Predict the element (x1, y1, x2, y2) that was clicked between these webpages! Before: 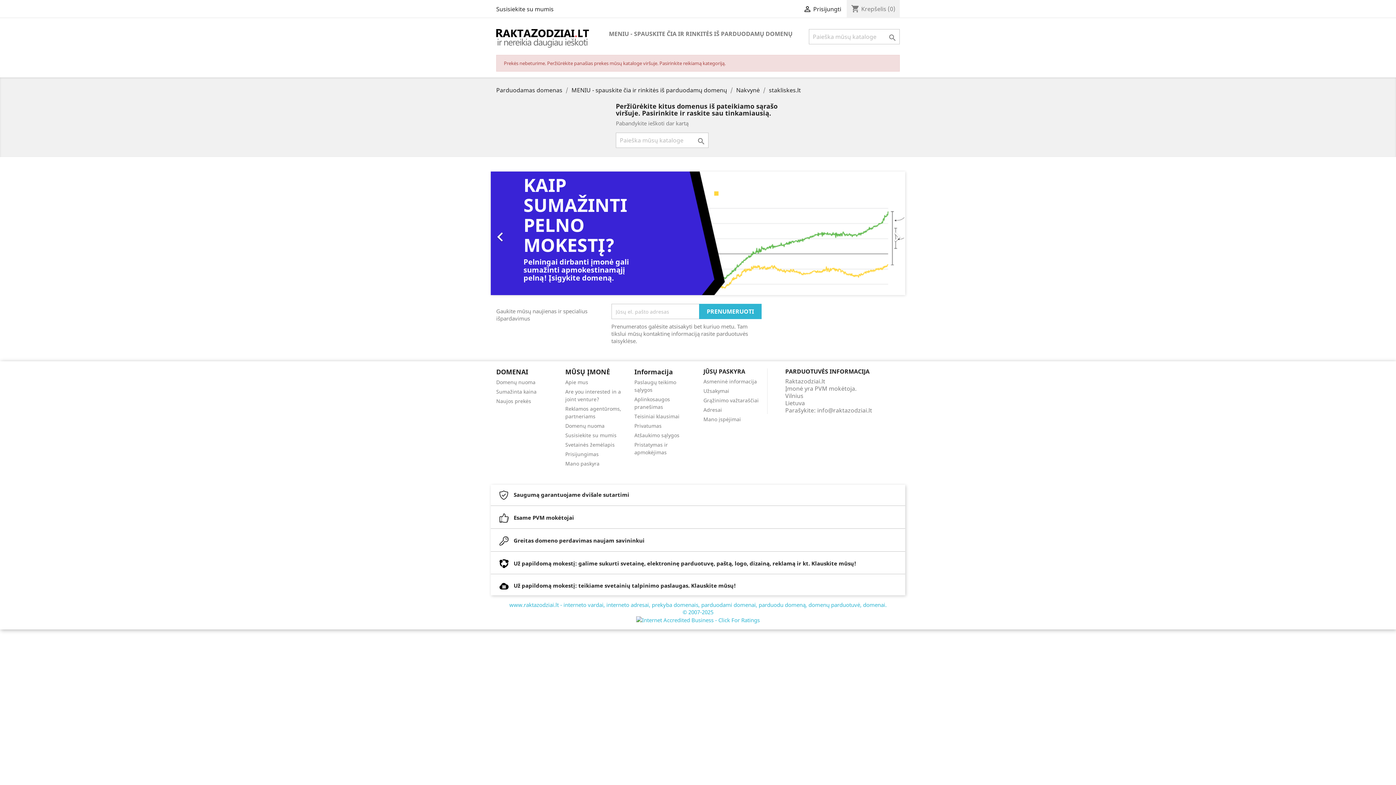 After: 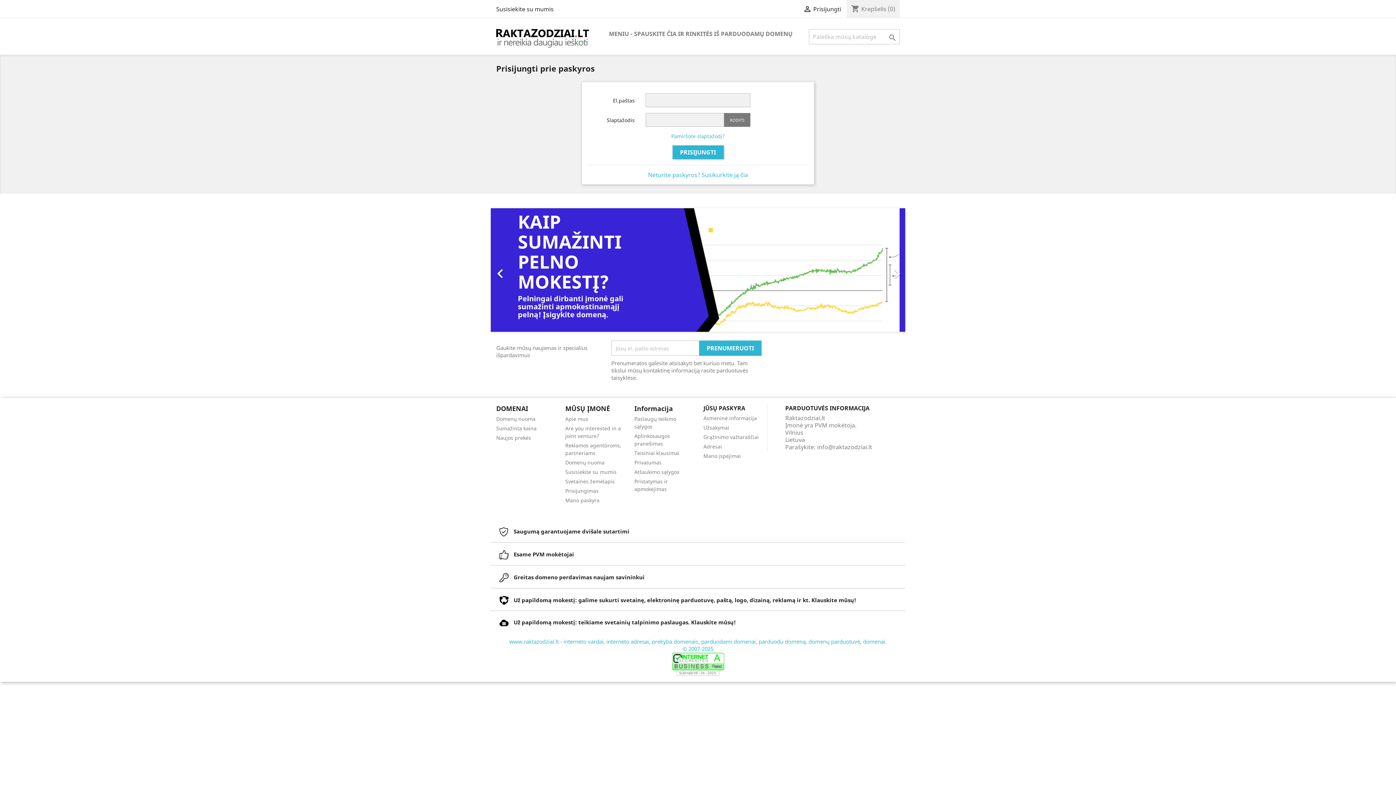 Action: label: Prisijungimas bbox: (565, 451, 598, 457)